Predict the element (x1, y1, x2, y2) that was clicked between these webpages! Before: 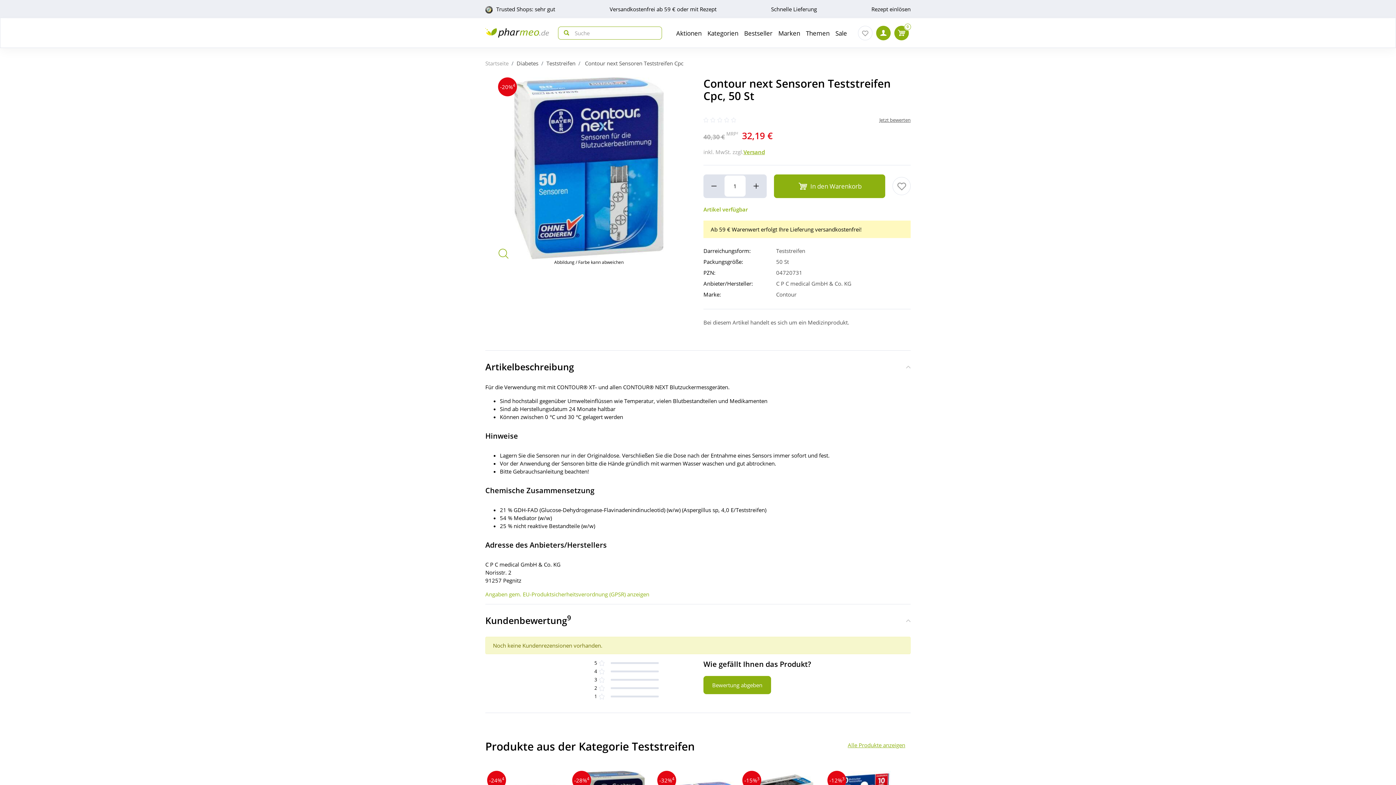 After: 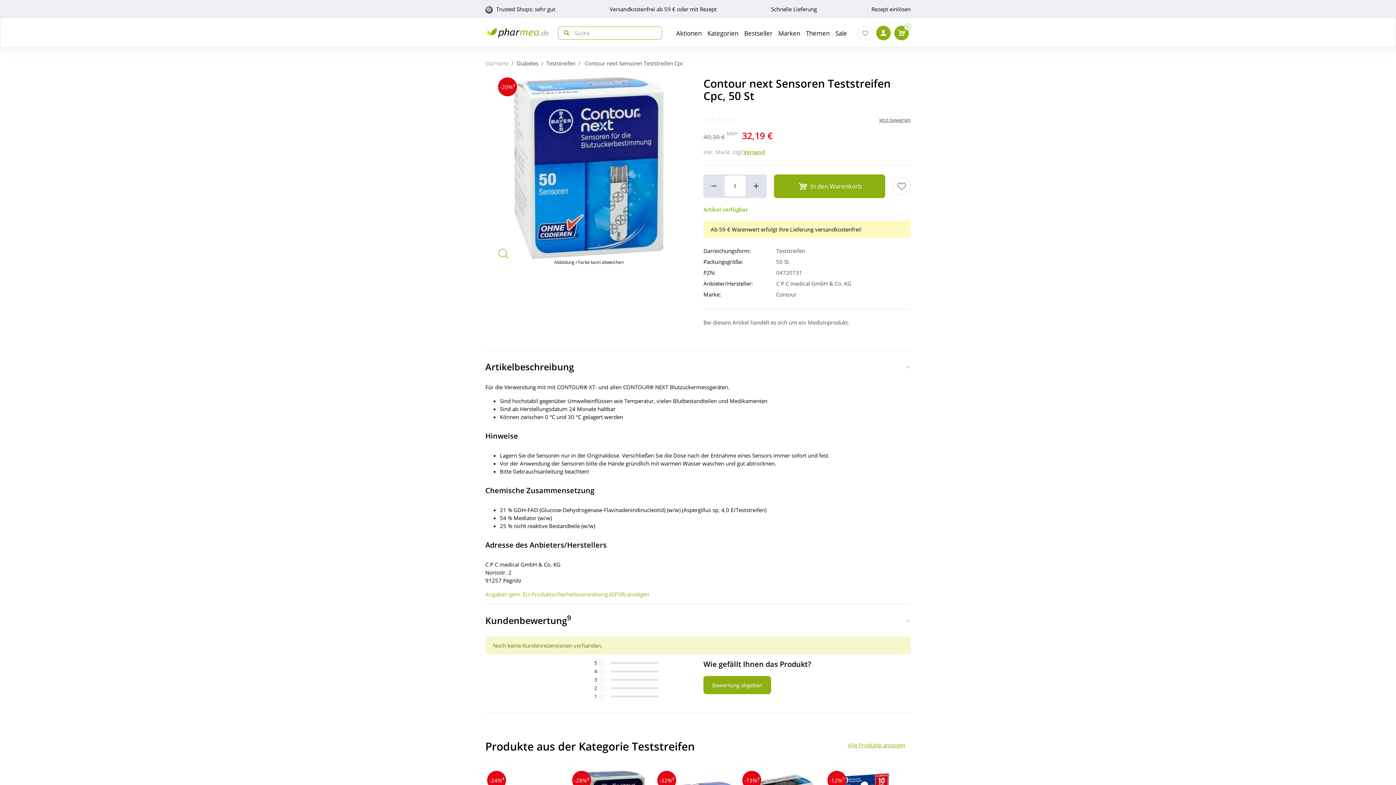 Action: bbox: (703, 175, 724, 196)